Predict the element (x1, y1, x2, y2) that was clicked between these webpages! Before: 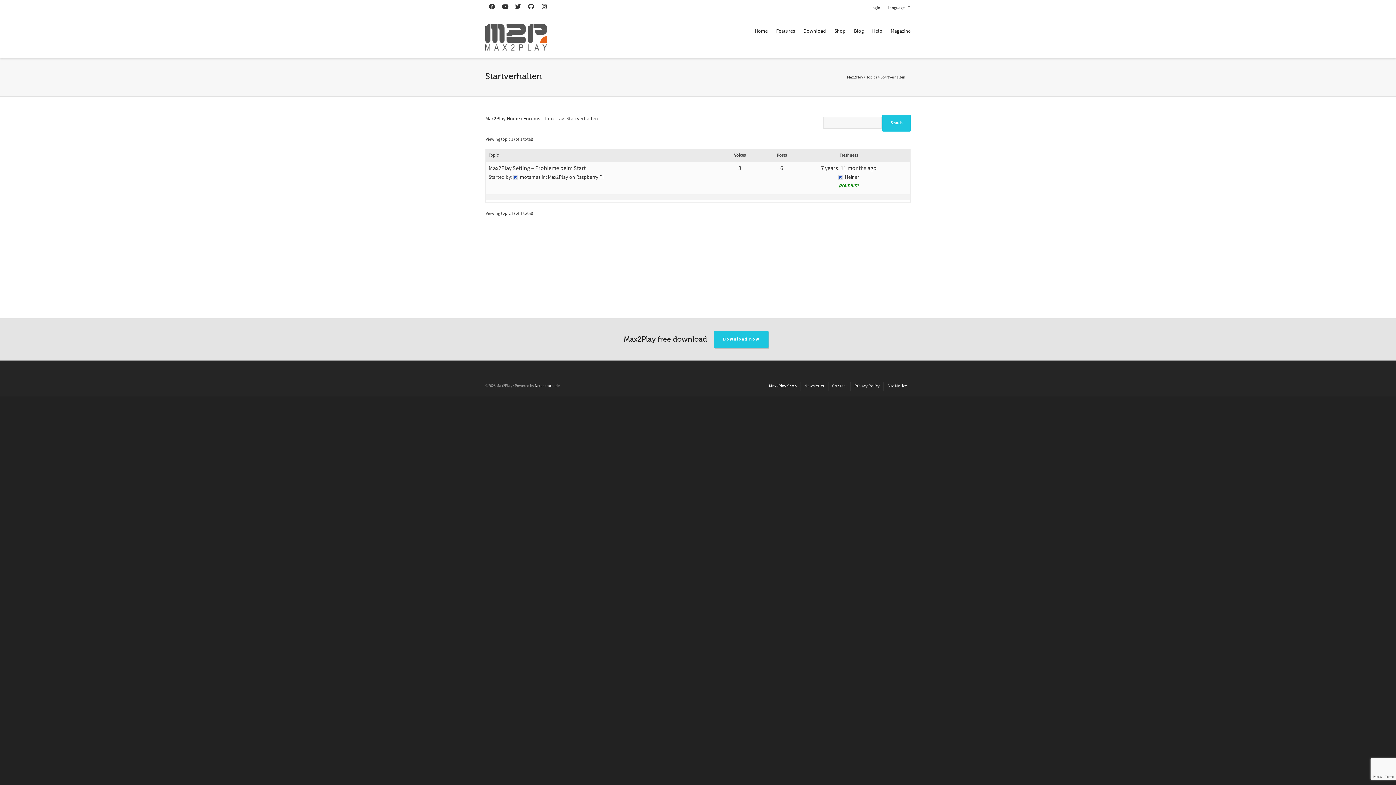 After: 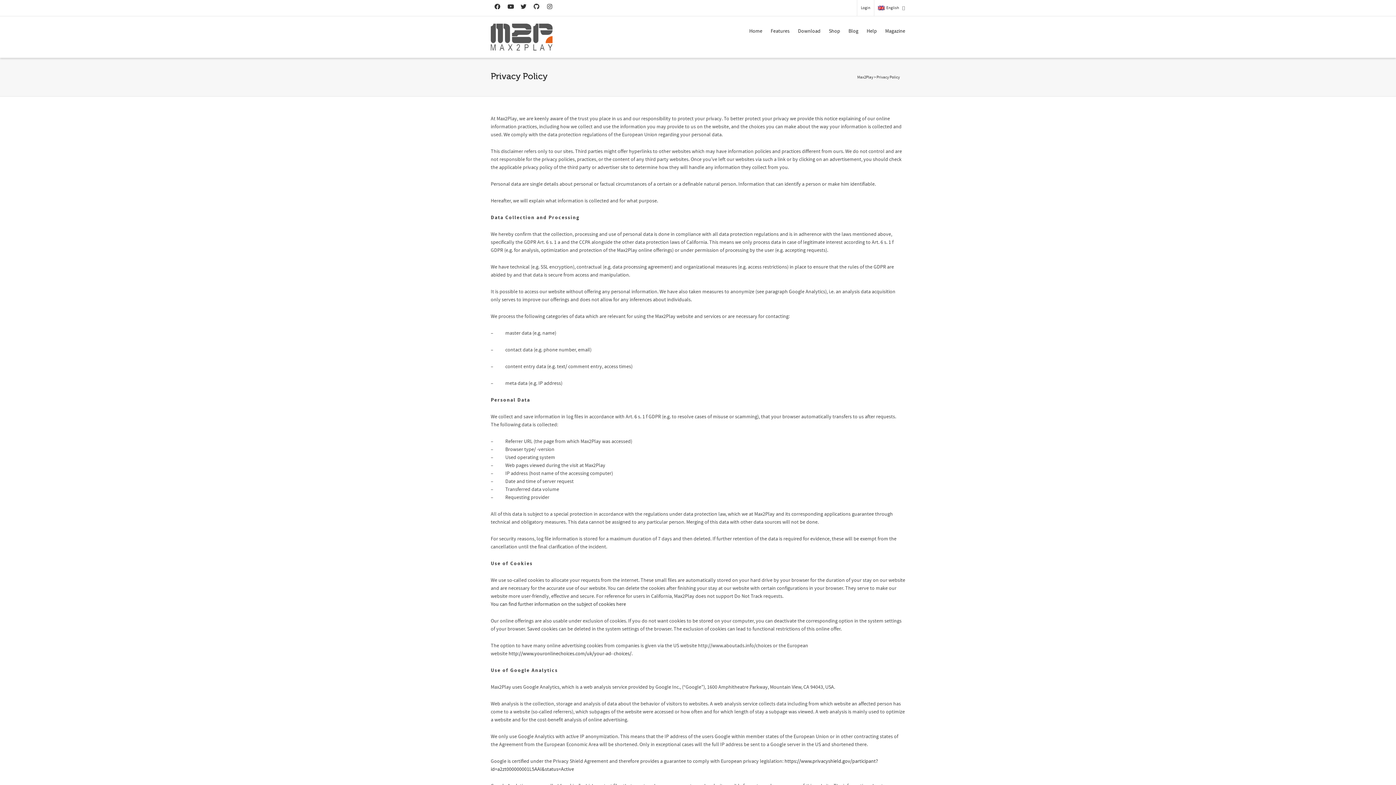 Action: label: Privacy Policy bbox: (854, 381, 880, 391)